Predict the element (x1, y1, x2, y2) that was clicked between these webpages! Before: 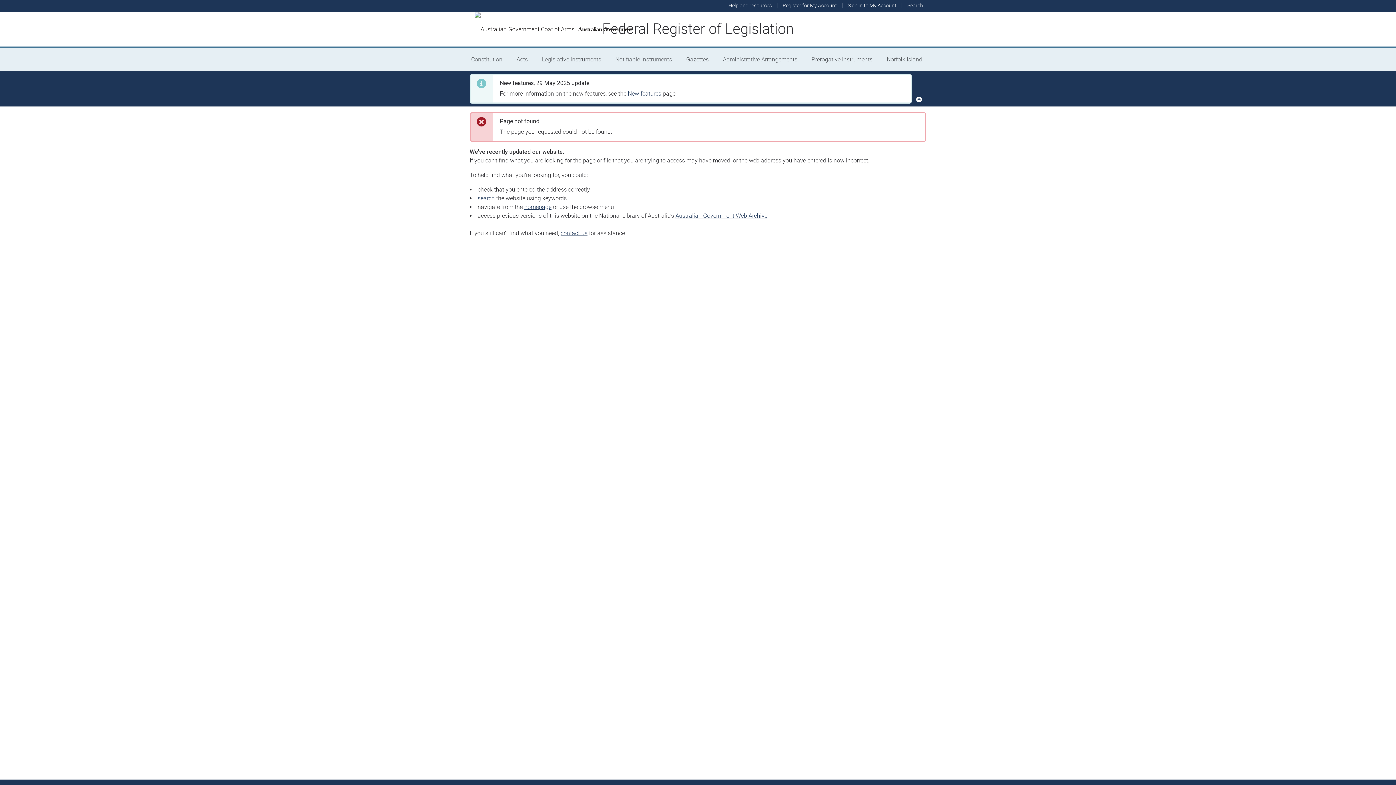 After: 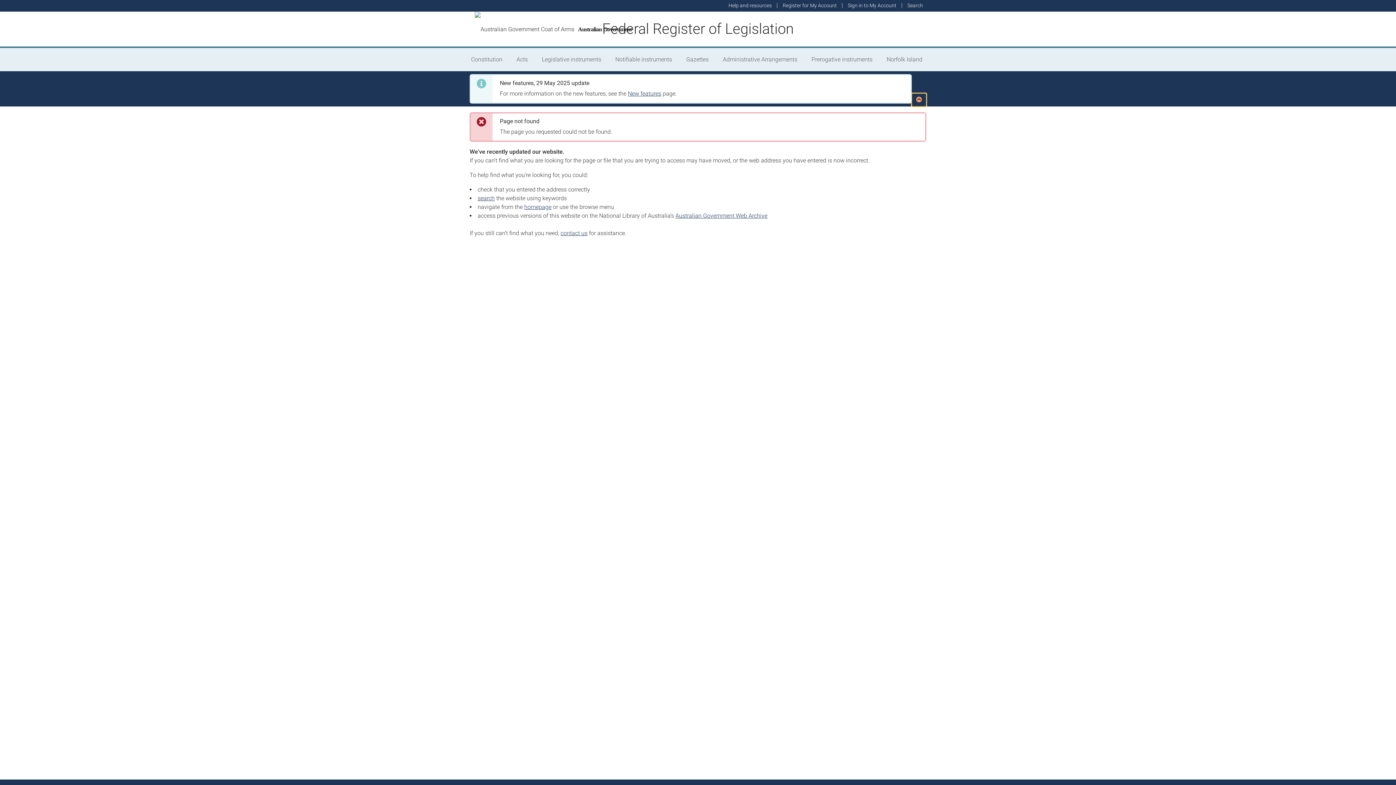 Action: label: 1 Announcement bbox: (912, 93, 926, 106)